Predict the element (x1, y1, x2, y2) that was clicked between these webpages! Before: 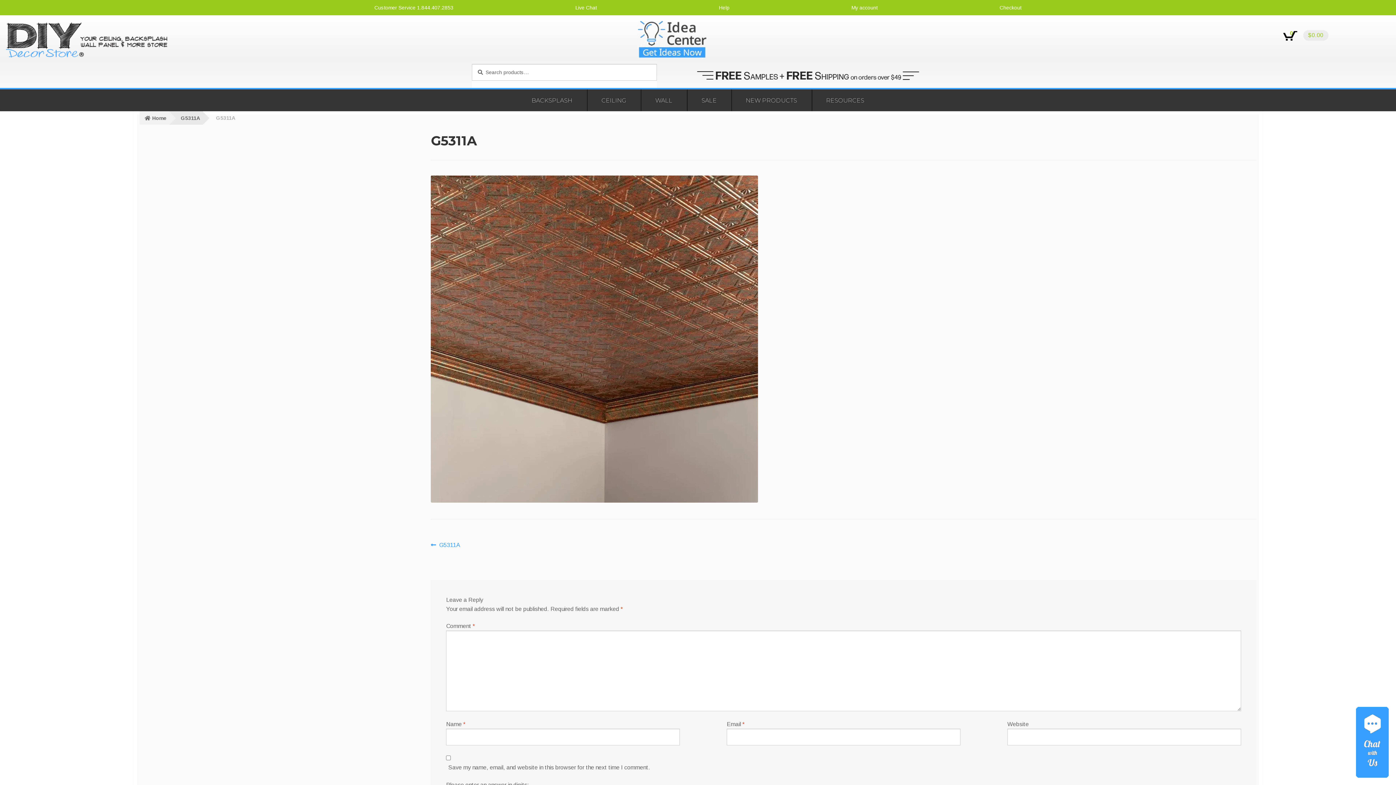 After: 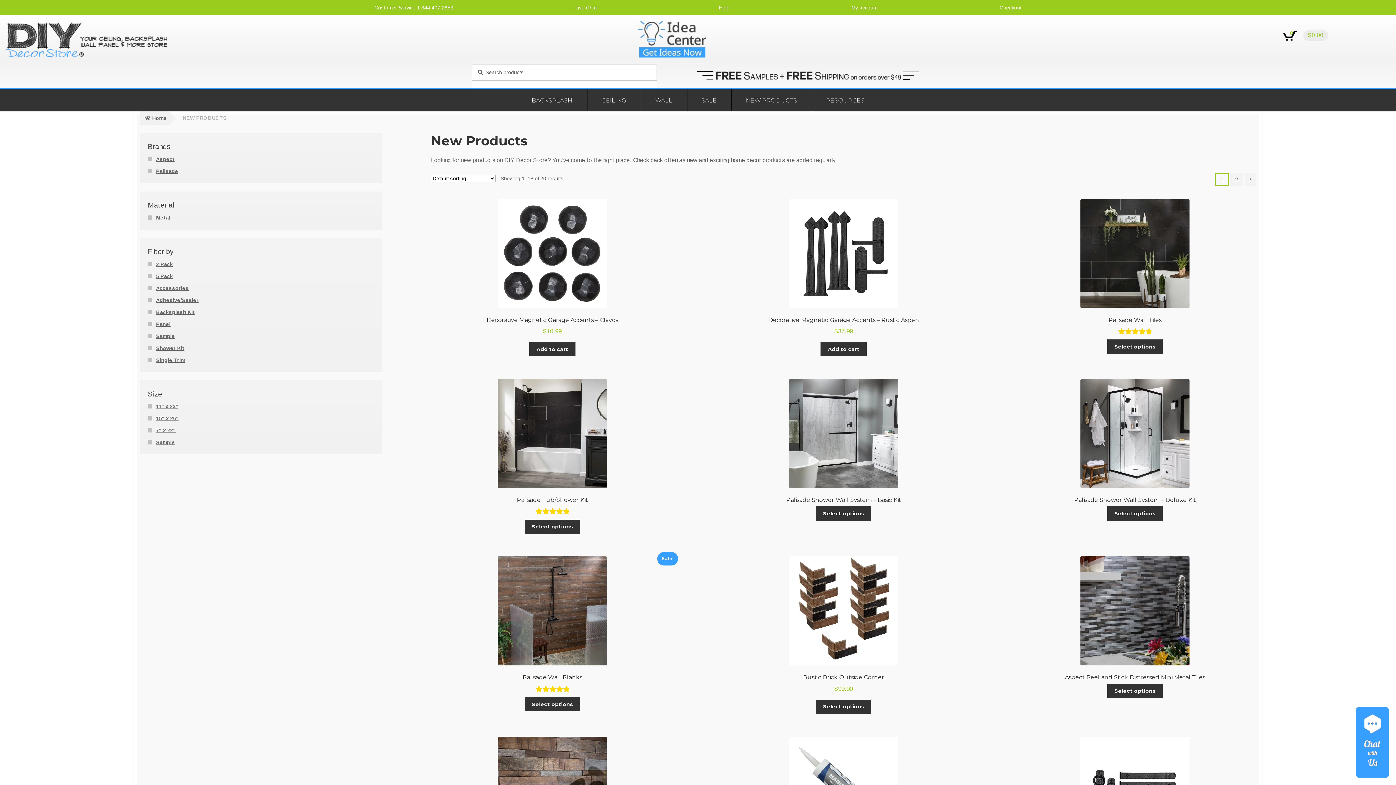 Action: bbox: (731, 89, 811, 111) label: NEW PRODUCTS